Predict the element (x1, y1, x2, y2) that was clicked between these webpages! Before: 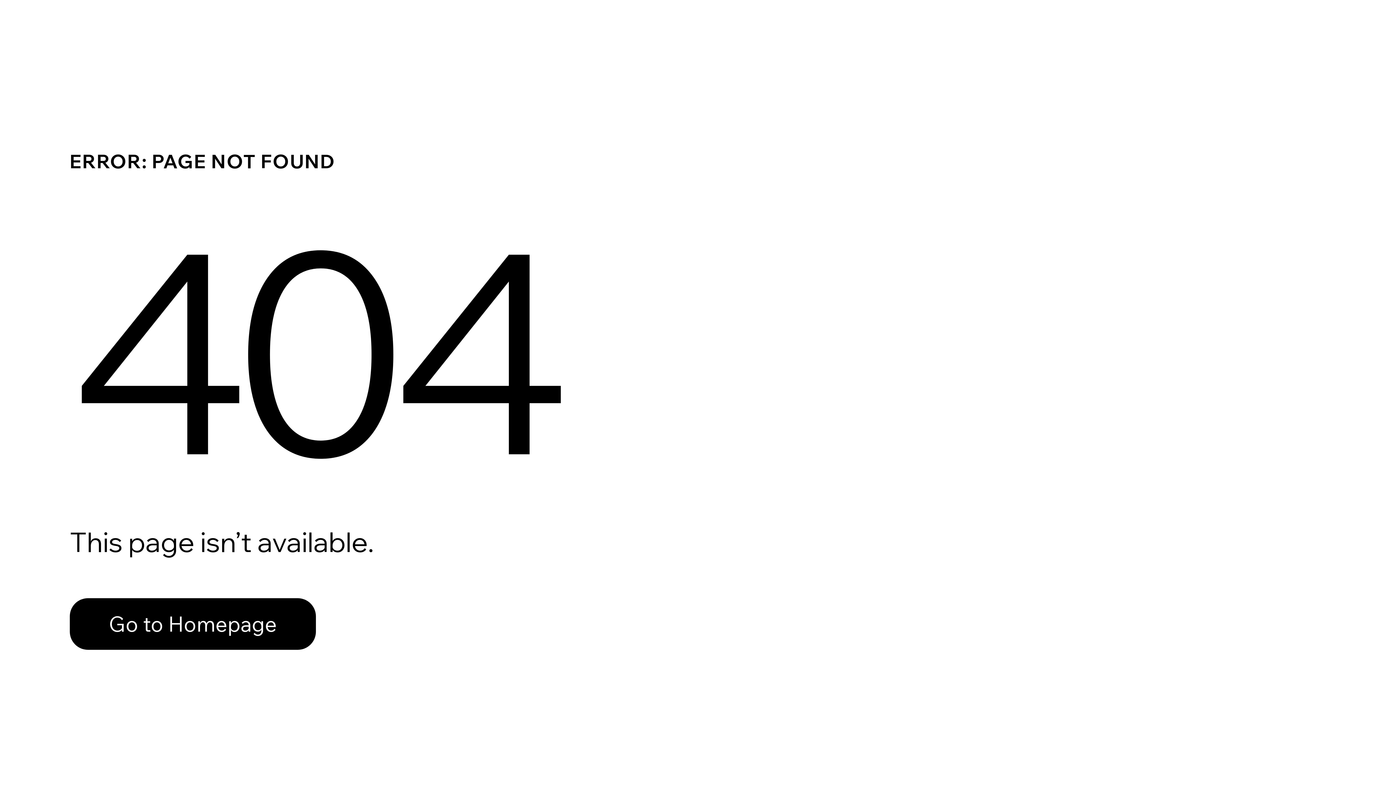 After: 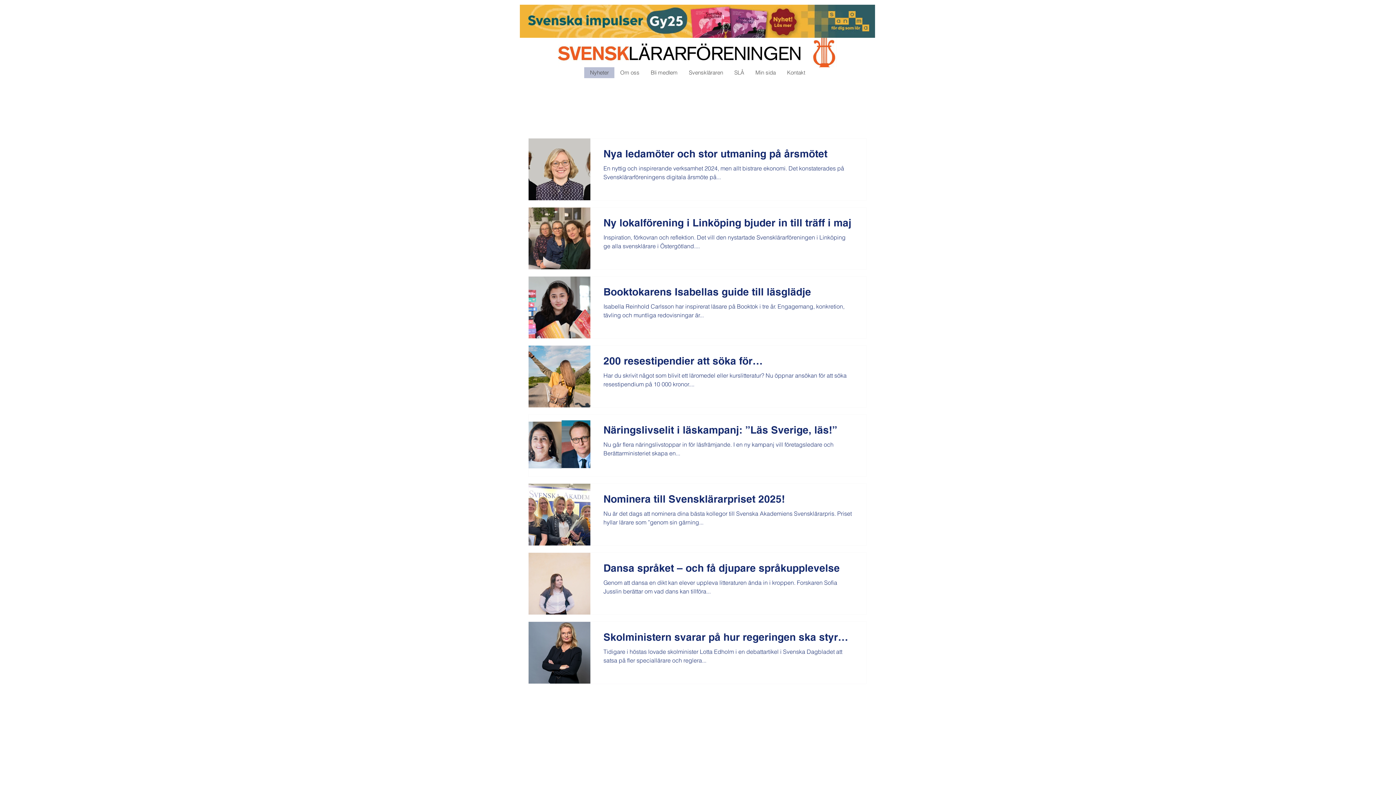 Action: bbox: (69, 582, 768, 659) label: Go to Homepage